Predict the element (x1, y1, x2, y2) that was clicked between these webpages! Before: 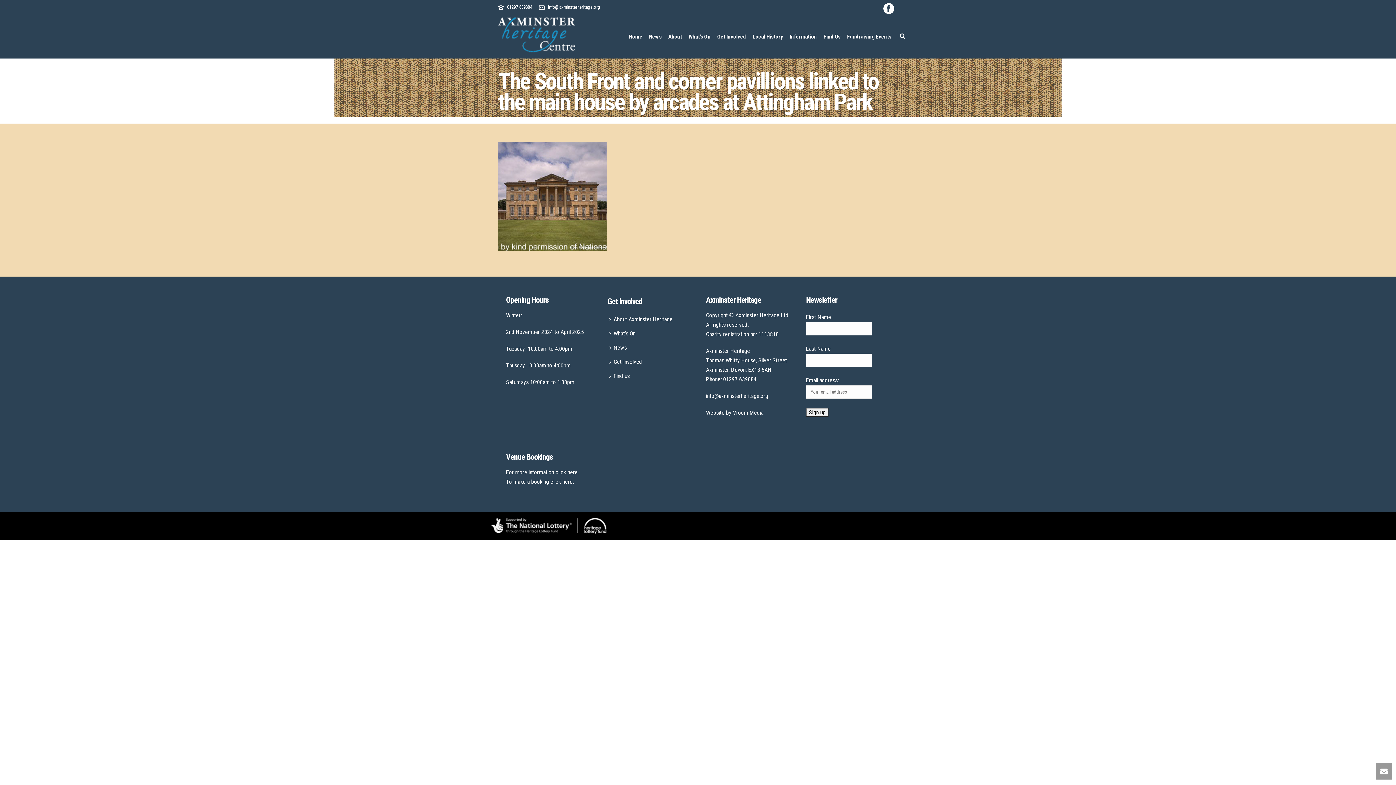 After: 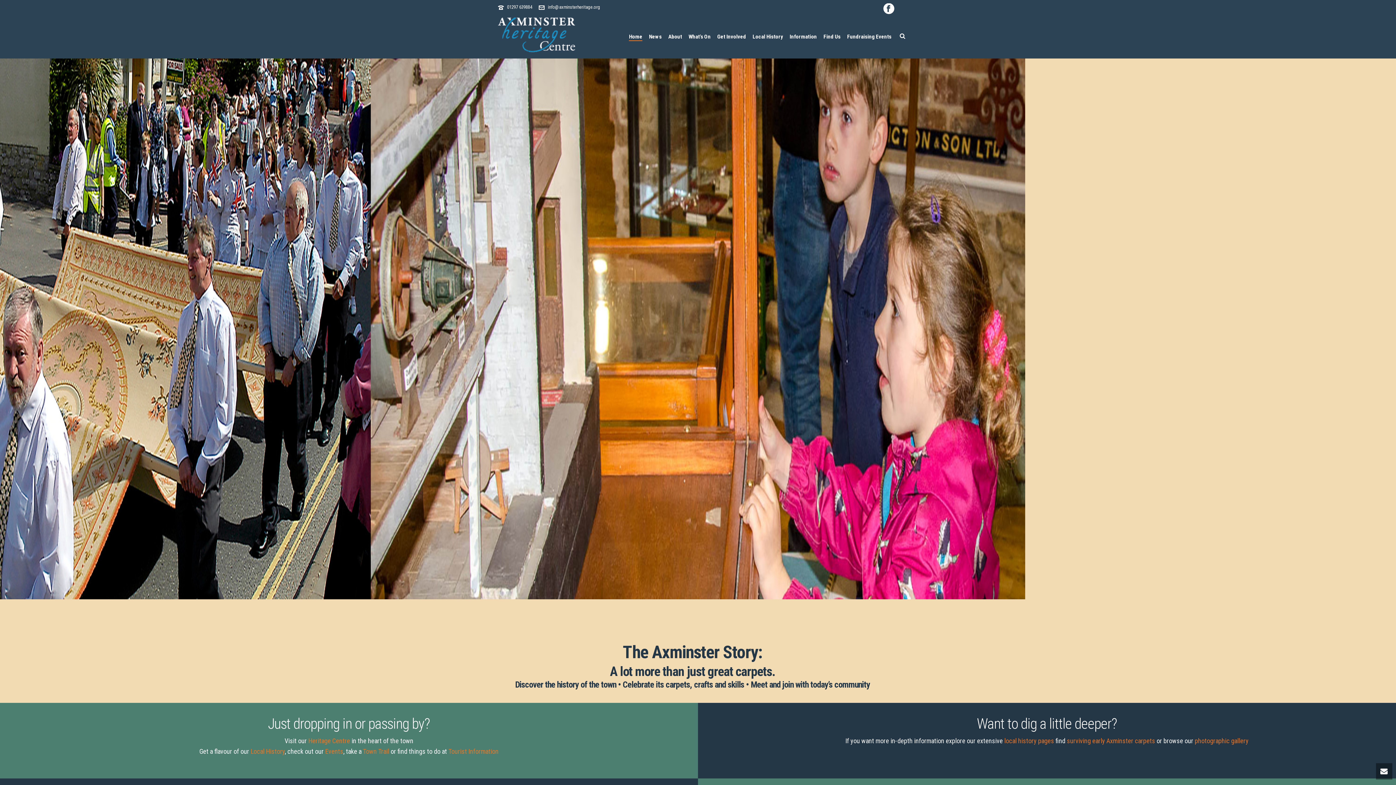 Action: bbox: (625, 32, 645, 41) label: Home